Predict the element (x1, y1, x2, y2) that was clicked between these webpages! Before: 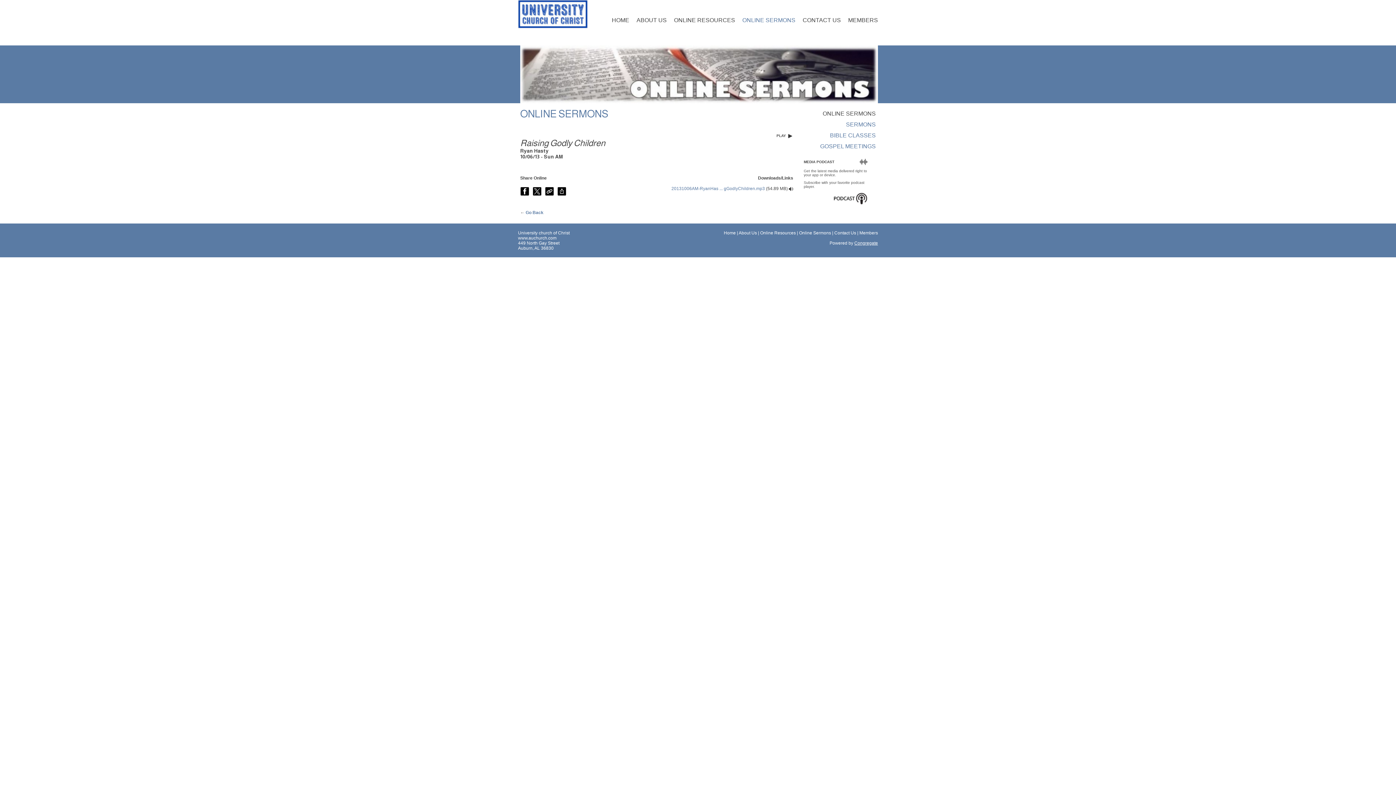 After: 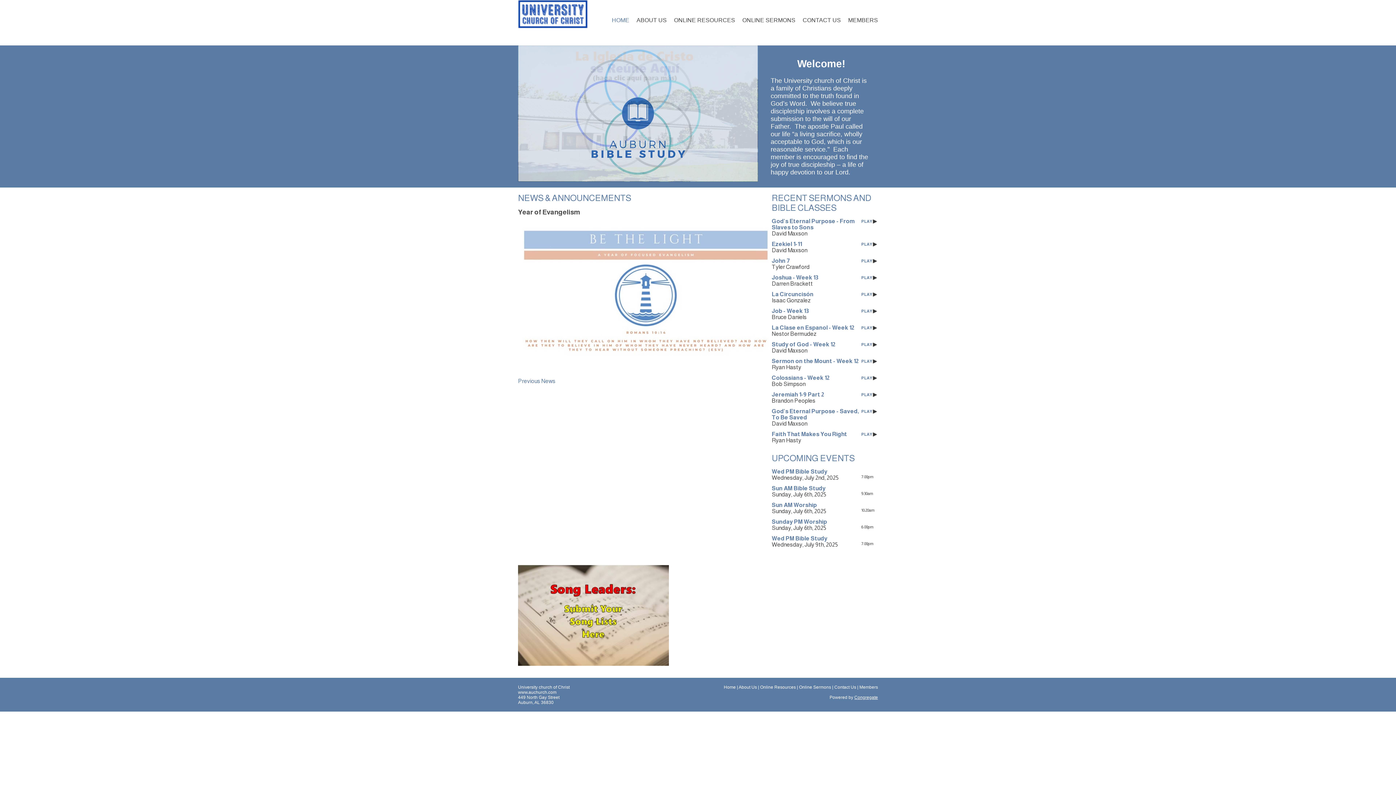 Action: bbox: (518, 18, 588, 31)